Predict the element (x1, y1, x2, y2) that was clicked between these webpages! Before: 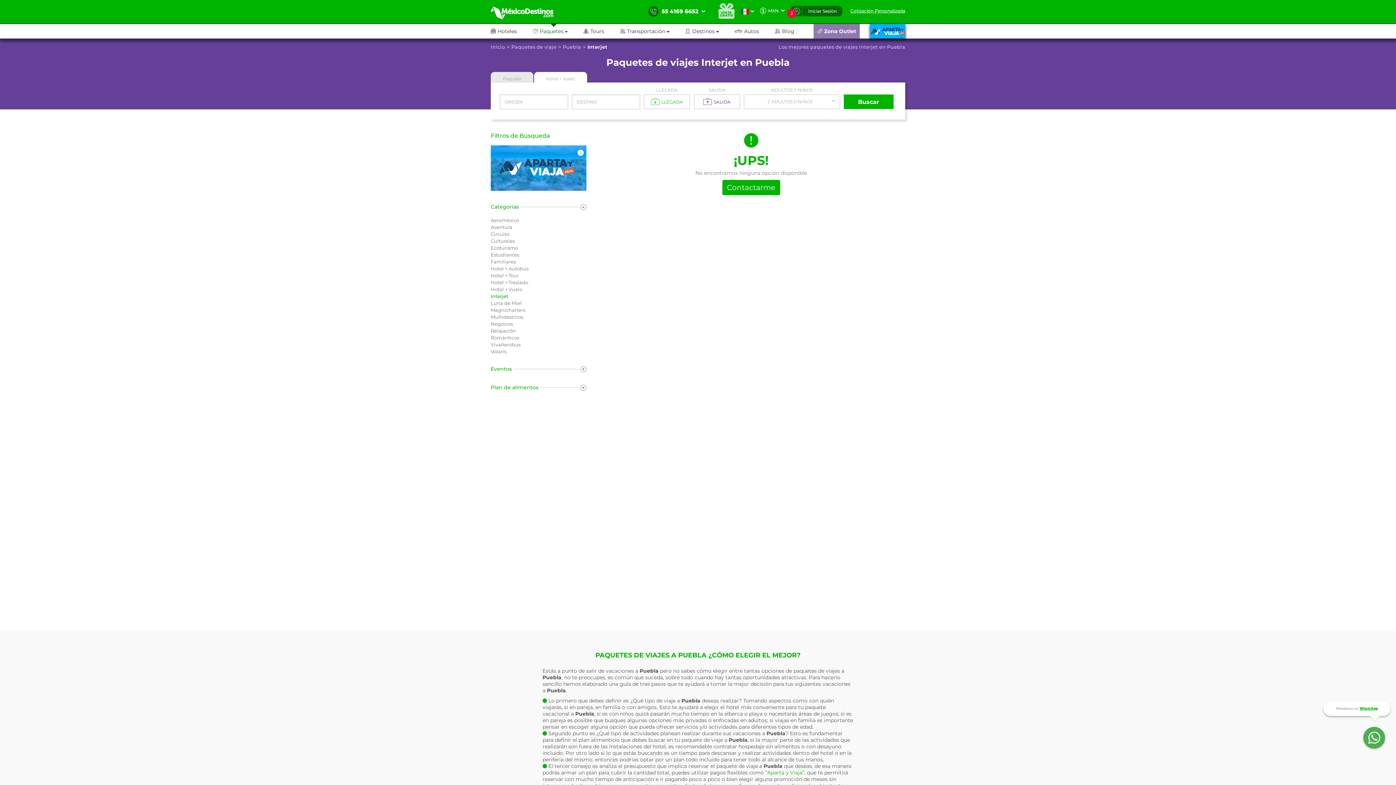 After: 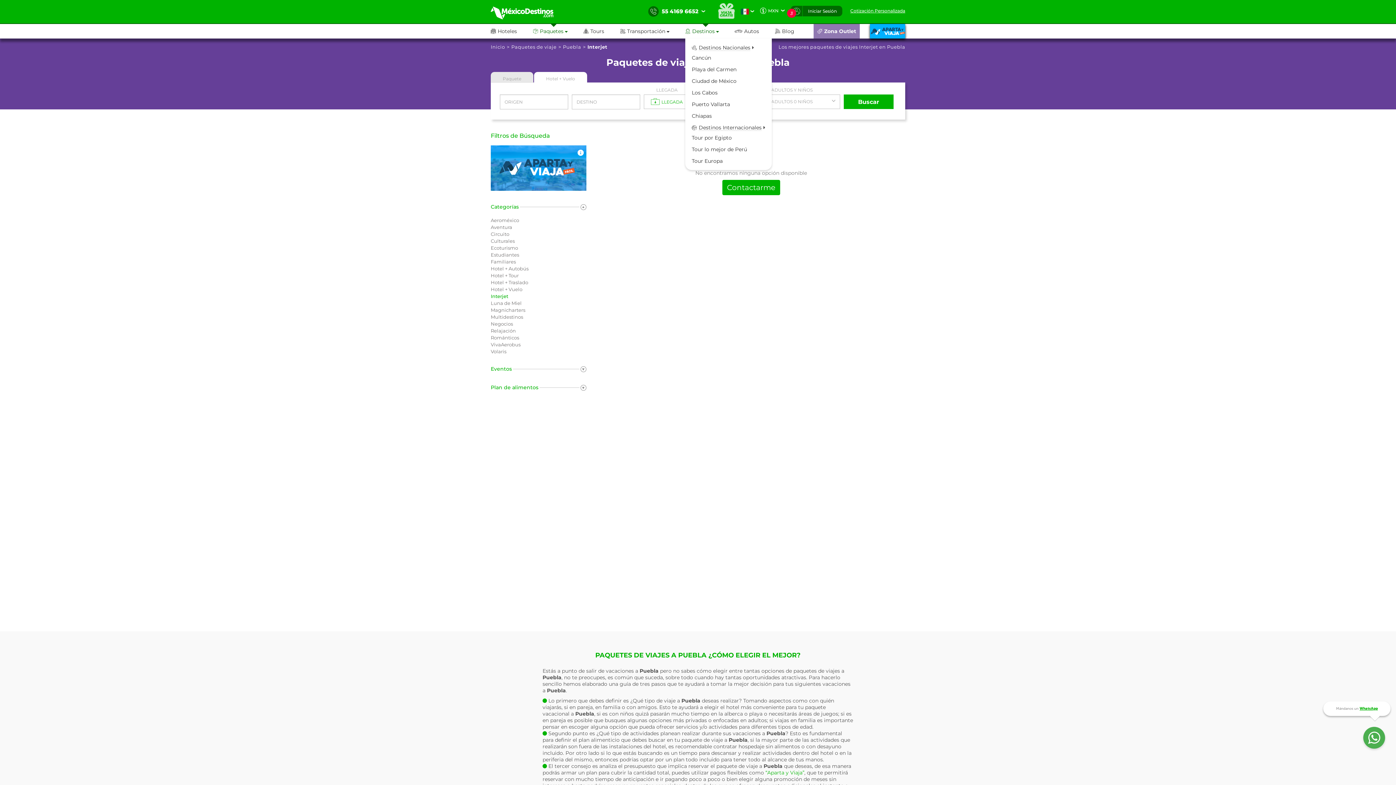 Action: label: 	Destinos  bbox: (685, 24, 734, 38)